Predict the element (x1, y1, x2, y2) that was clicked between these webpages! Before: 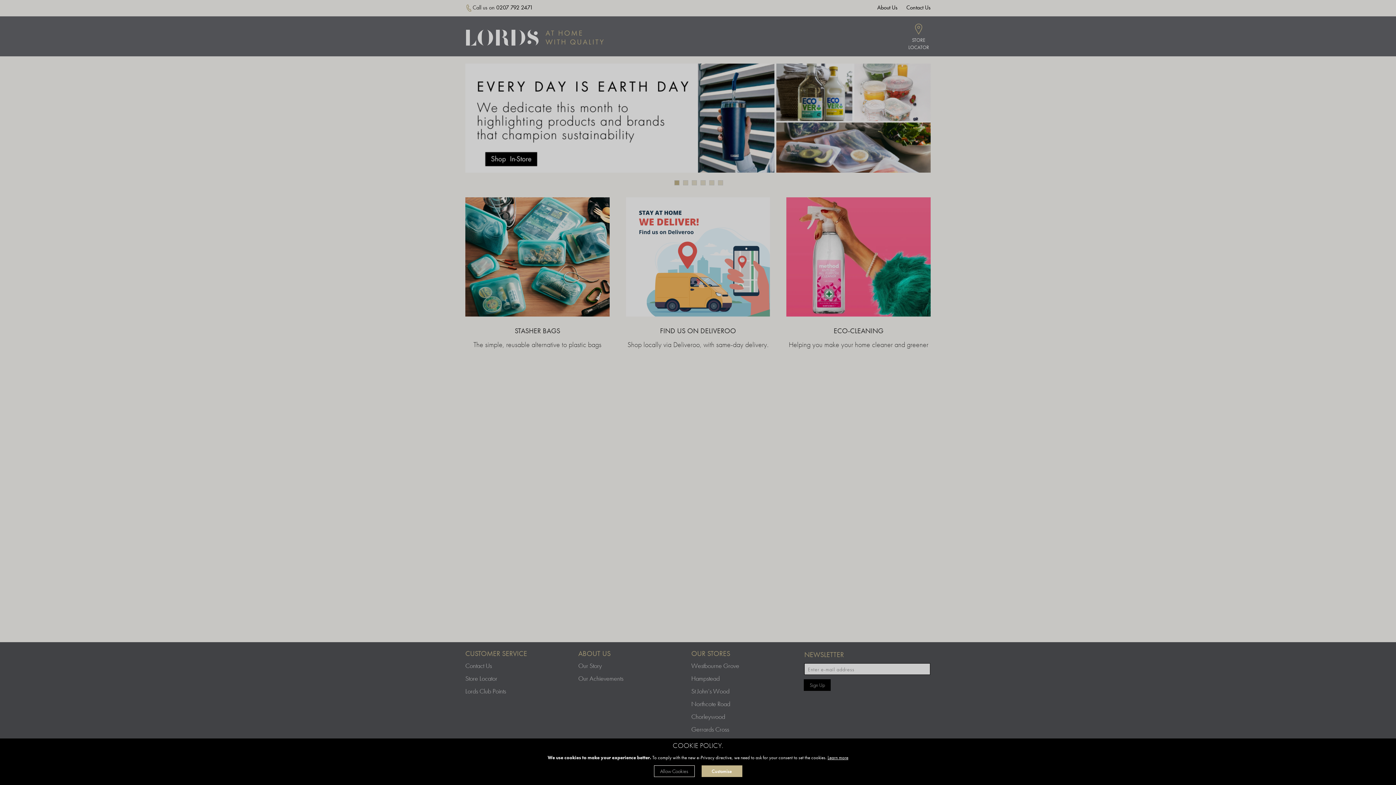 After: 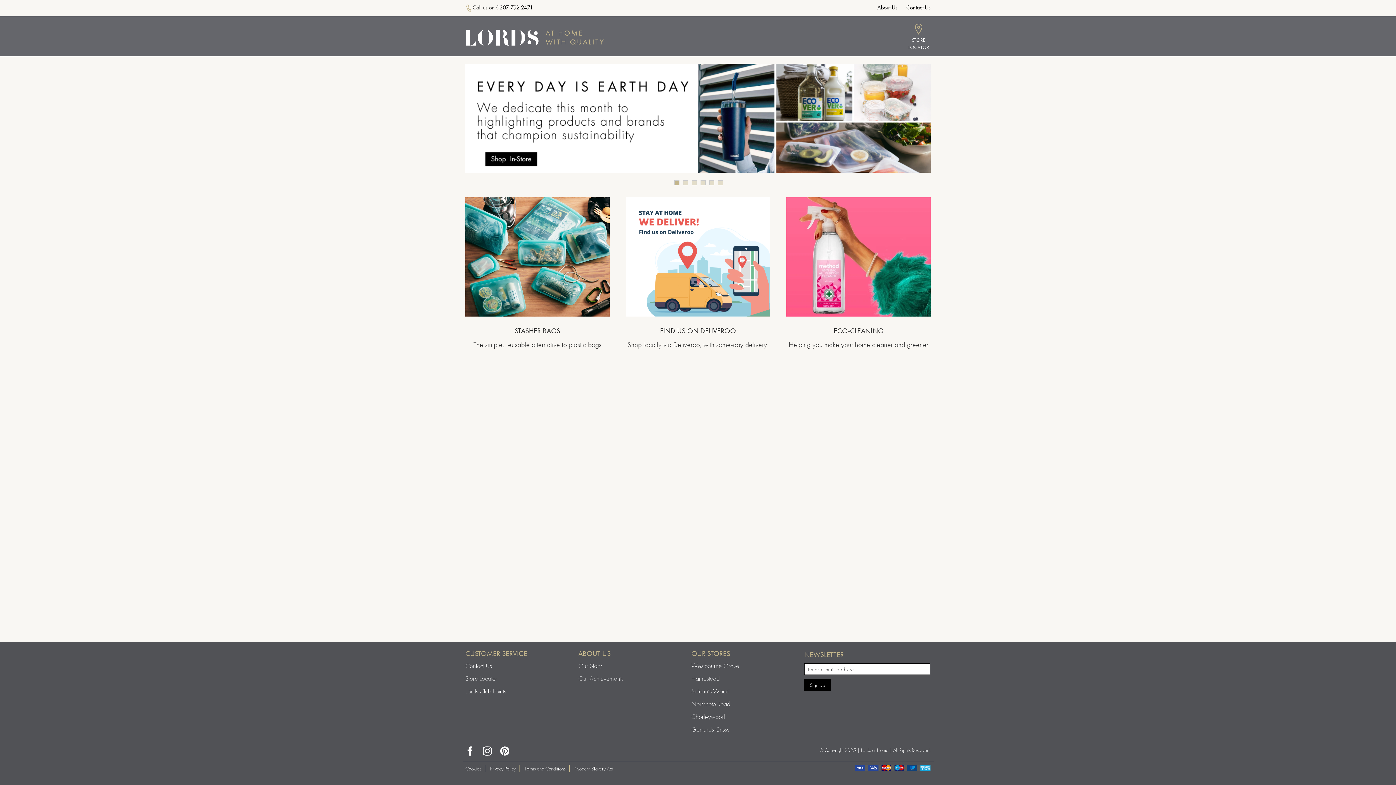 Action: label: Allow Cookies bbox: (654, 765, 694, 777)